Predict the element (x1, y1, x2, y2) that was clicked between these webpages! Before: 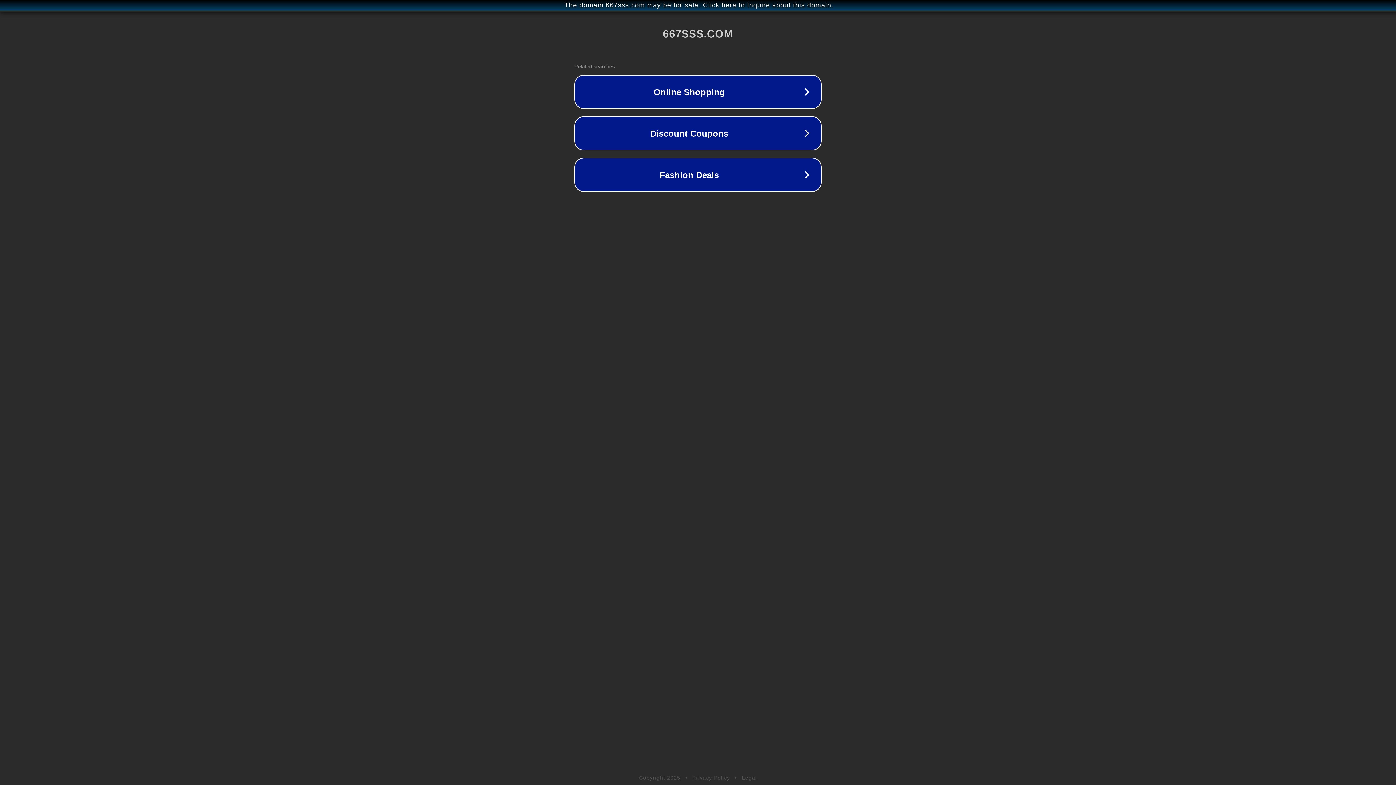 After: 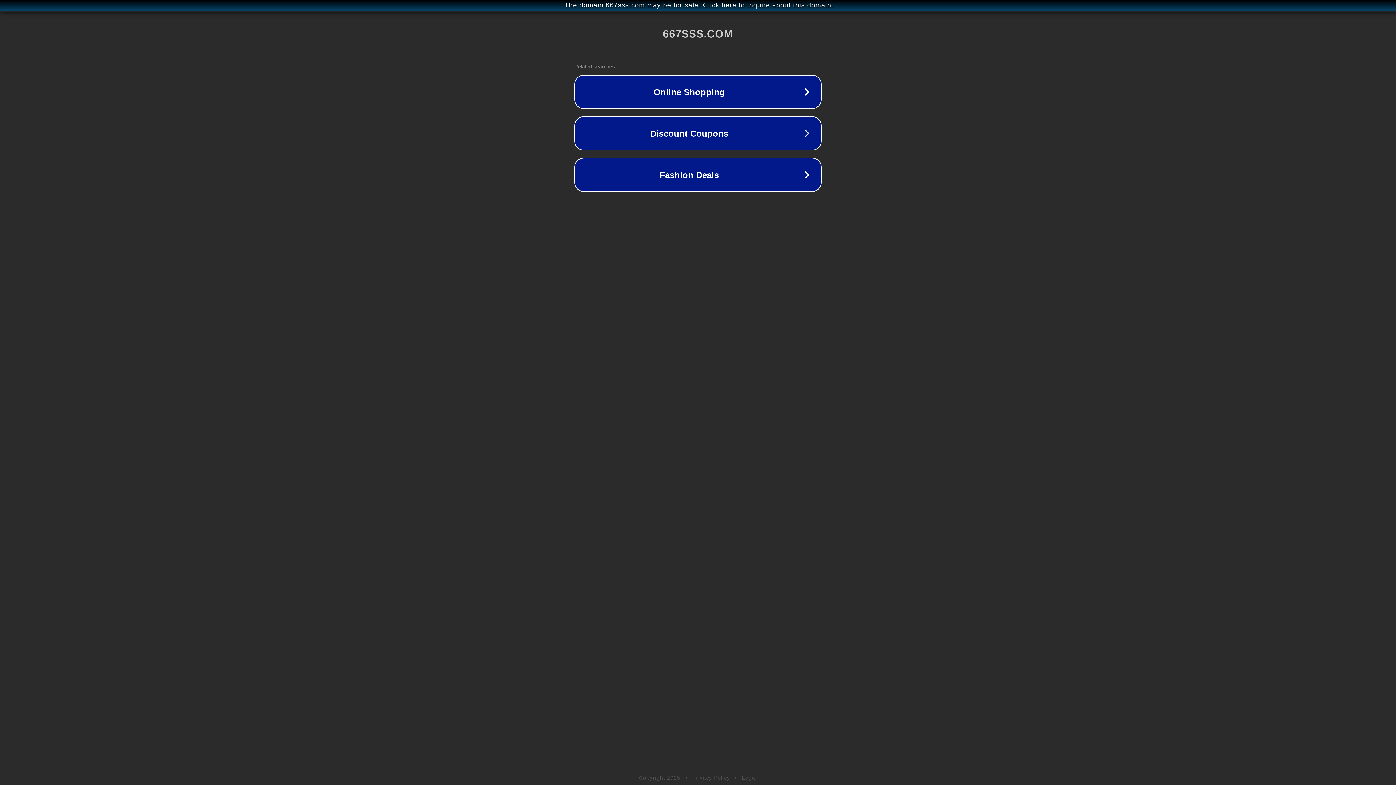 Action: label: Legal bbox: (742, 775, 757, 781)